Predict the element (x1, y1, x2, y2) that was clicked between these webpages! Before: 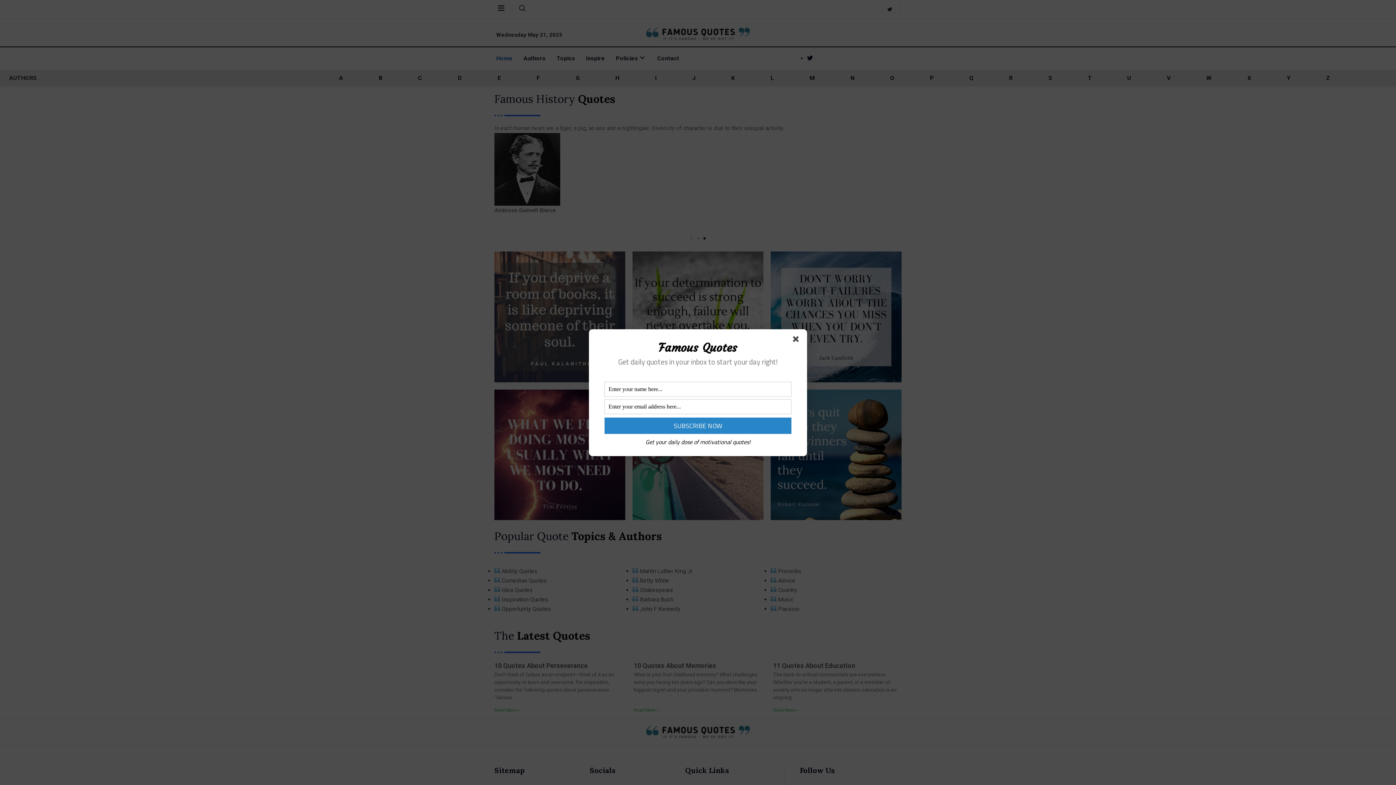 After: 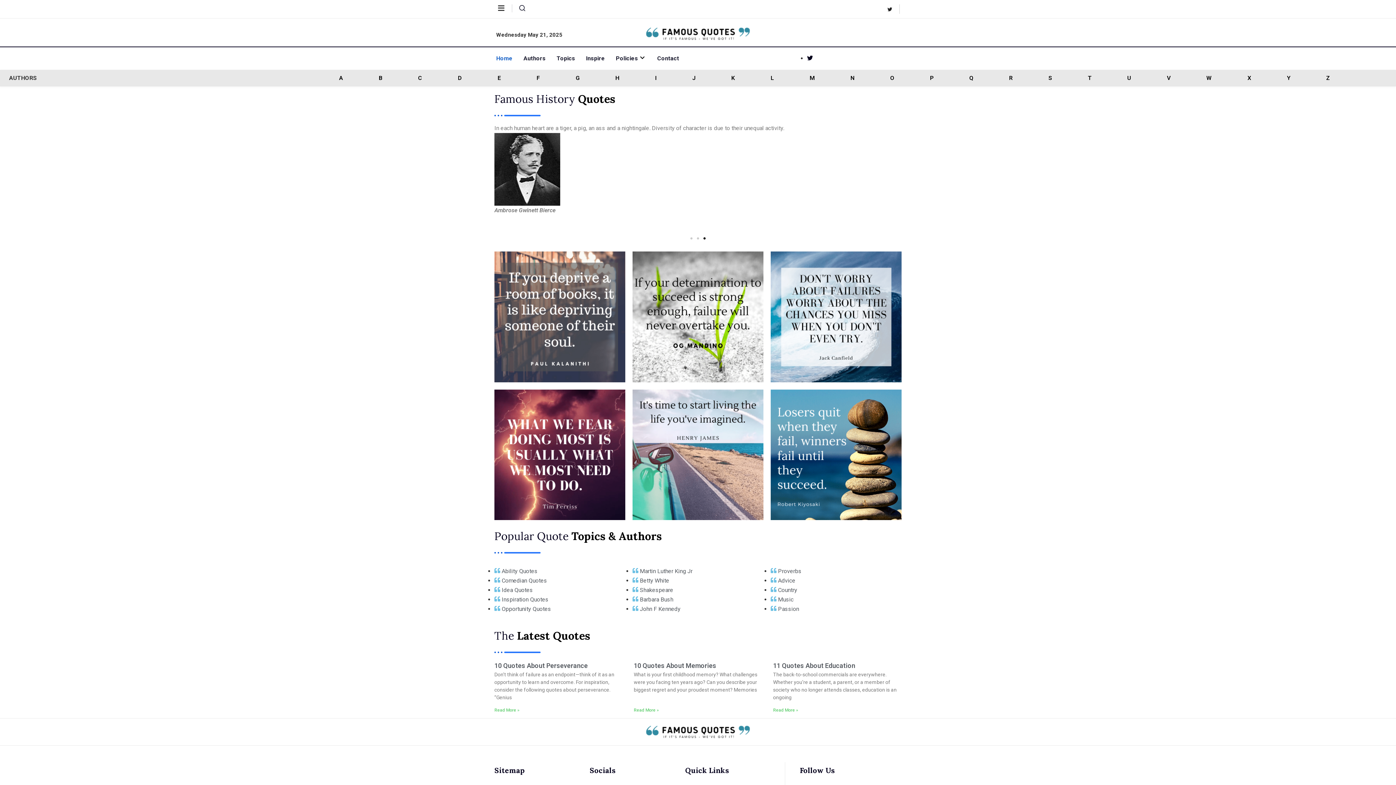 Action: bbox: (793, 336, 801, 344)